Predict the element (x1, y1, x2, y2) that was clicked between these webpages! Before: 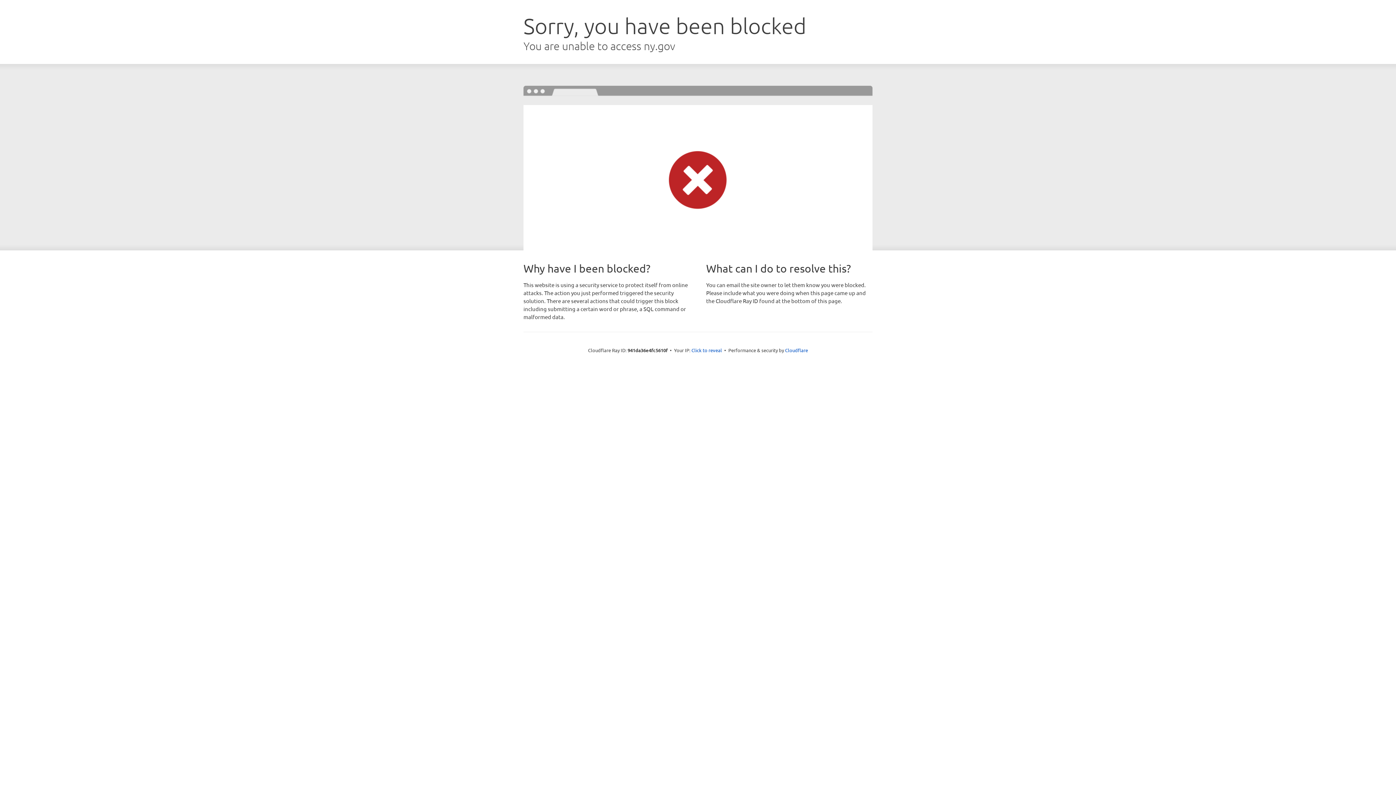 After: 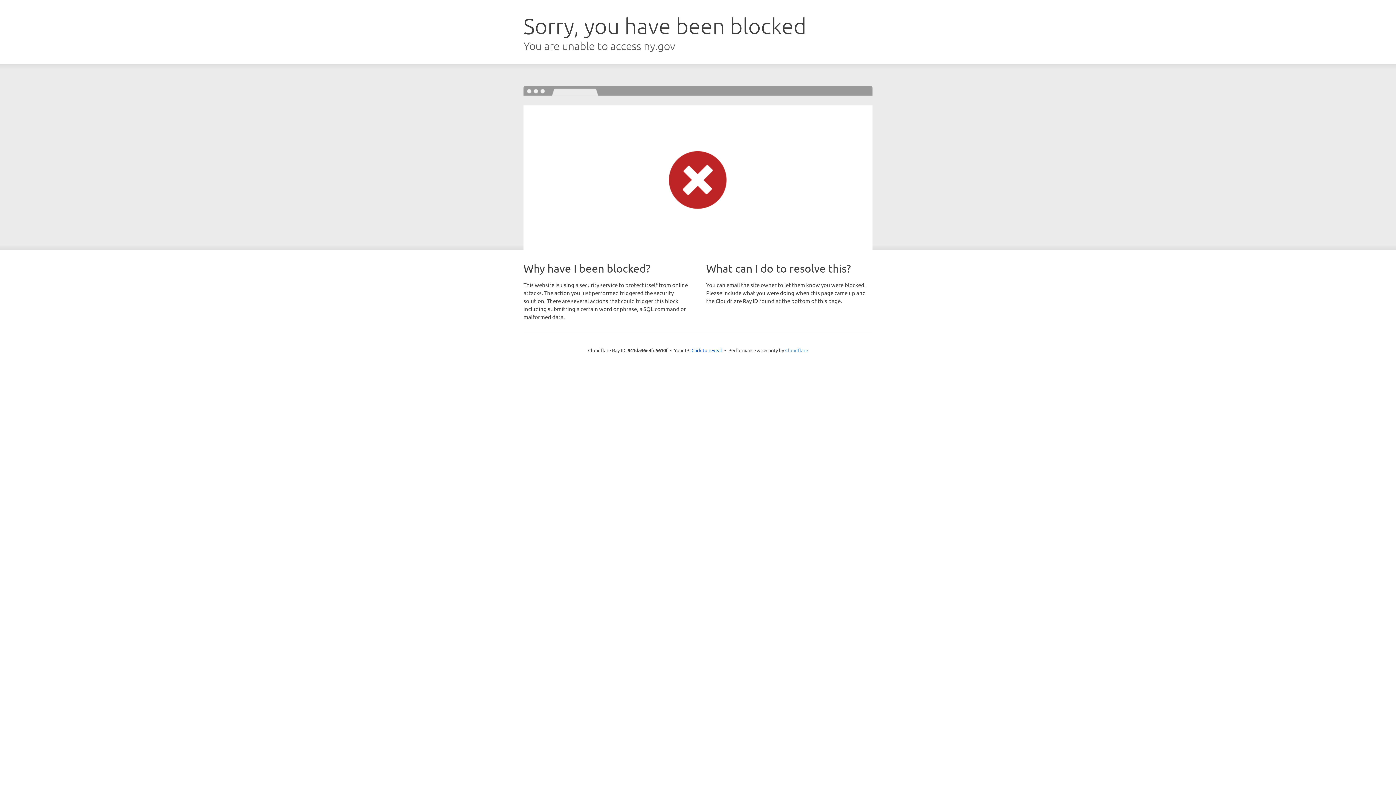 Action: label: Cloudflare bbox: (785, 347, 808, 353)